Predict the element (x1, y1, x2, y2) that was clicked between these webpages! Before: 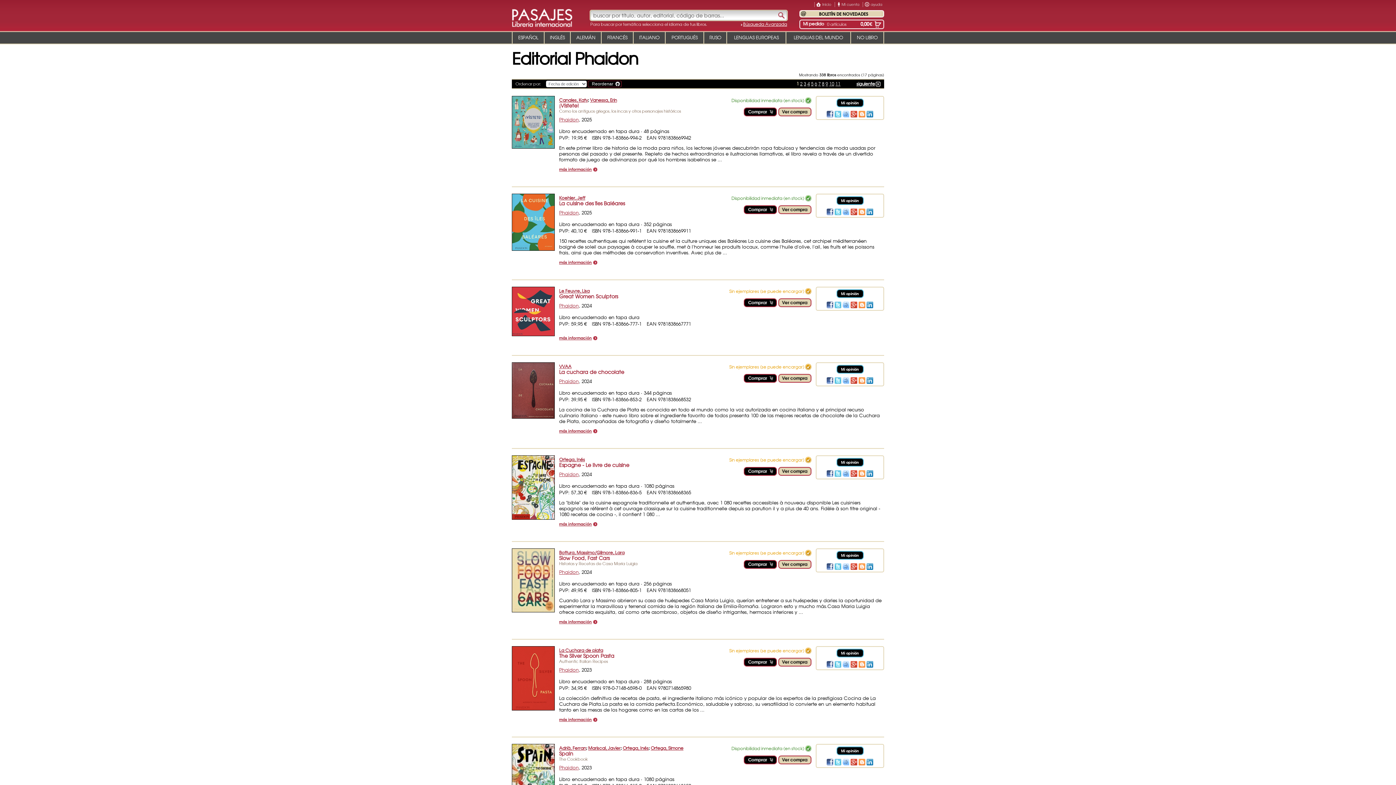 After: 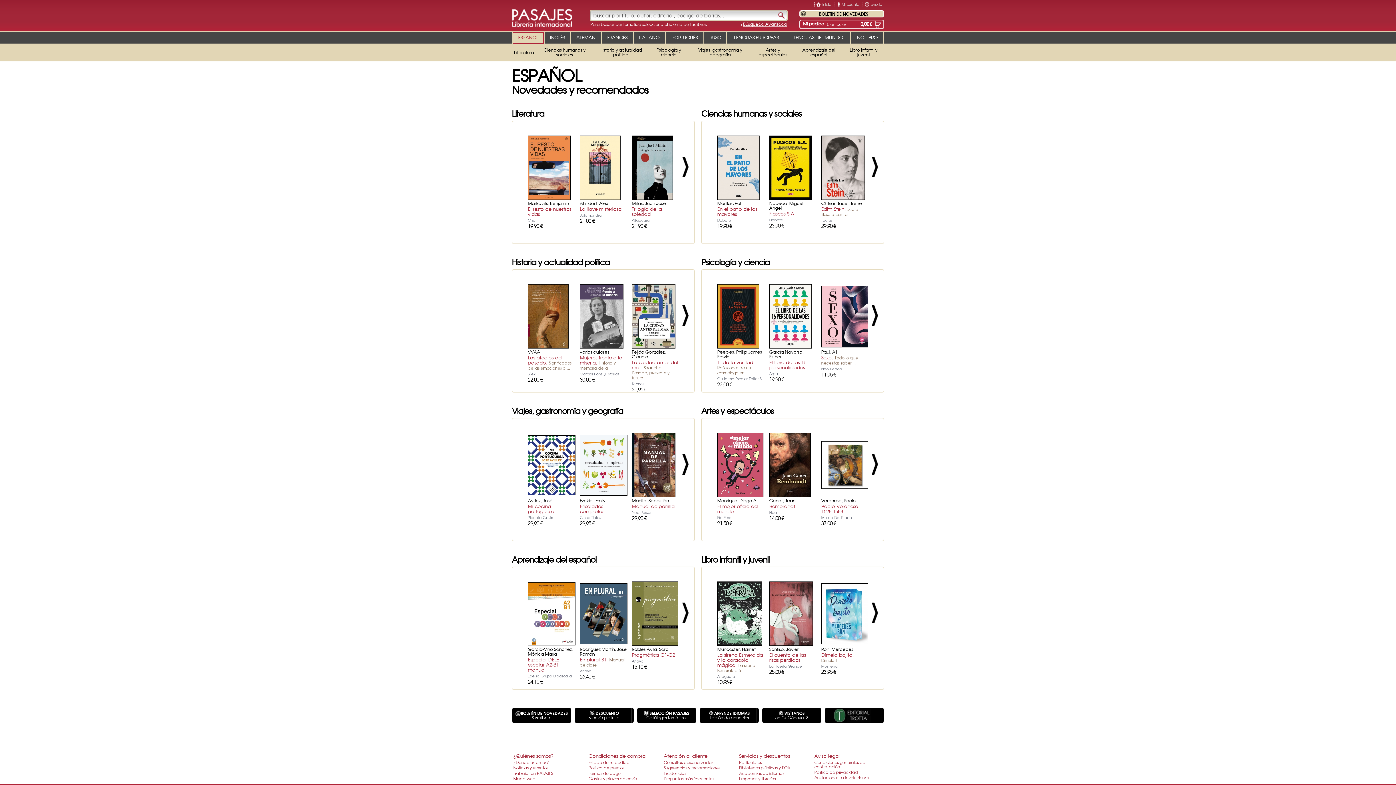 Action: bbox: (512, 32, 544, 43) label: ESPAÑOL